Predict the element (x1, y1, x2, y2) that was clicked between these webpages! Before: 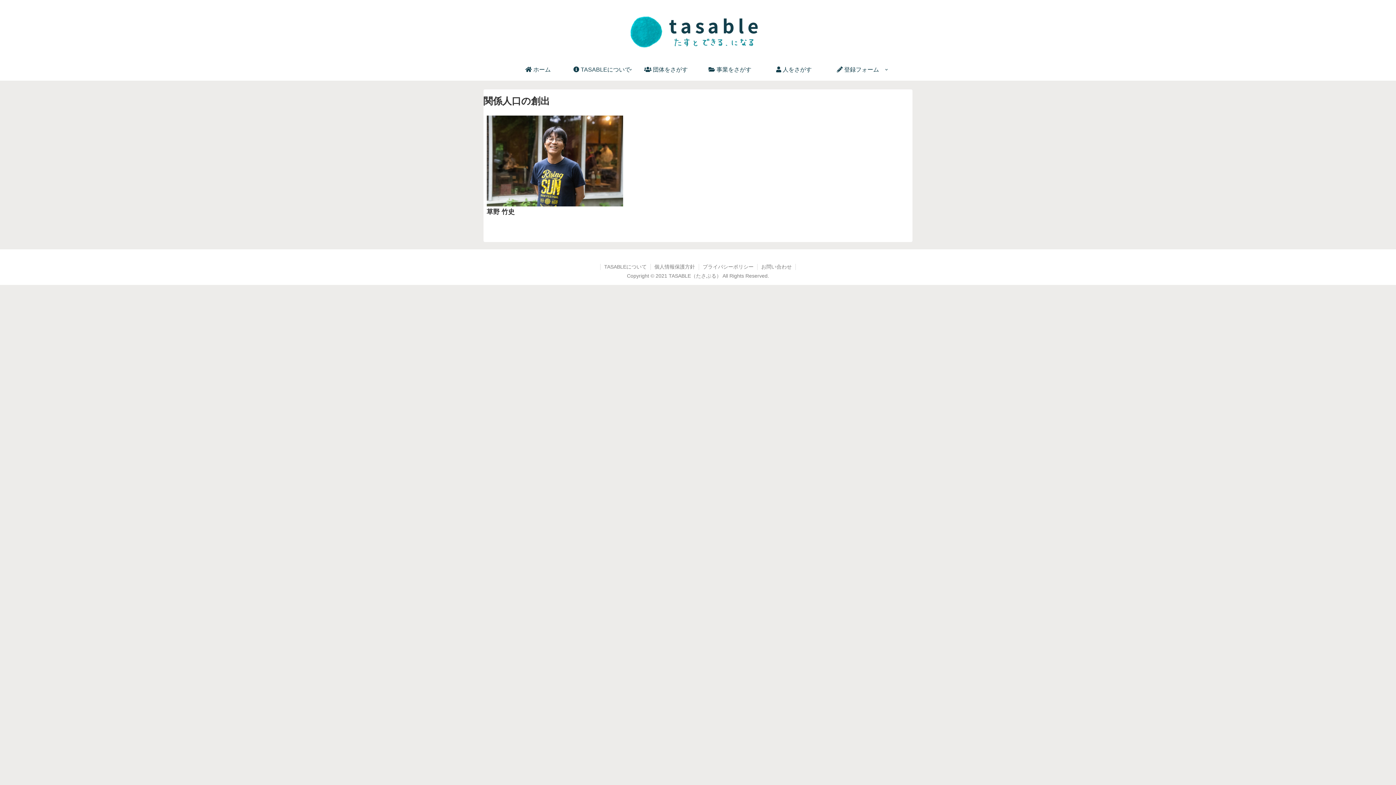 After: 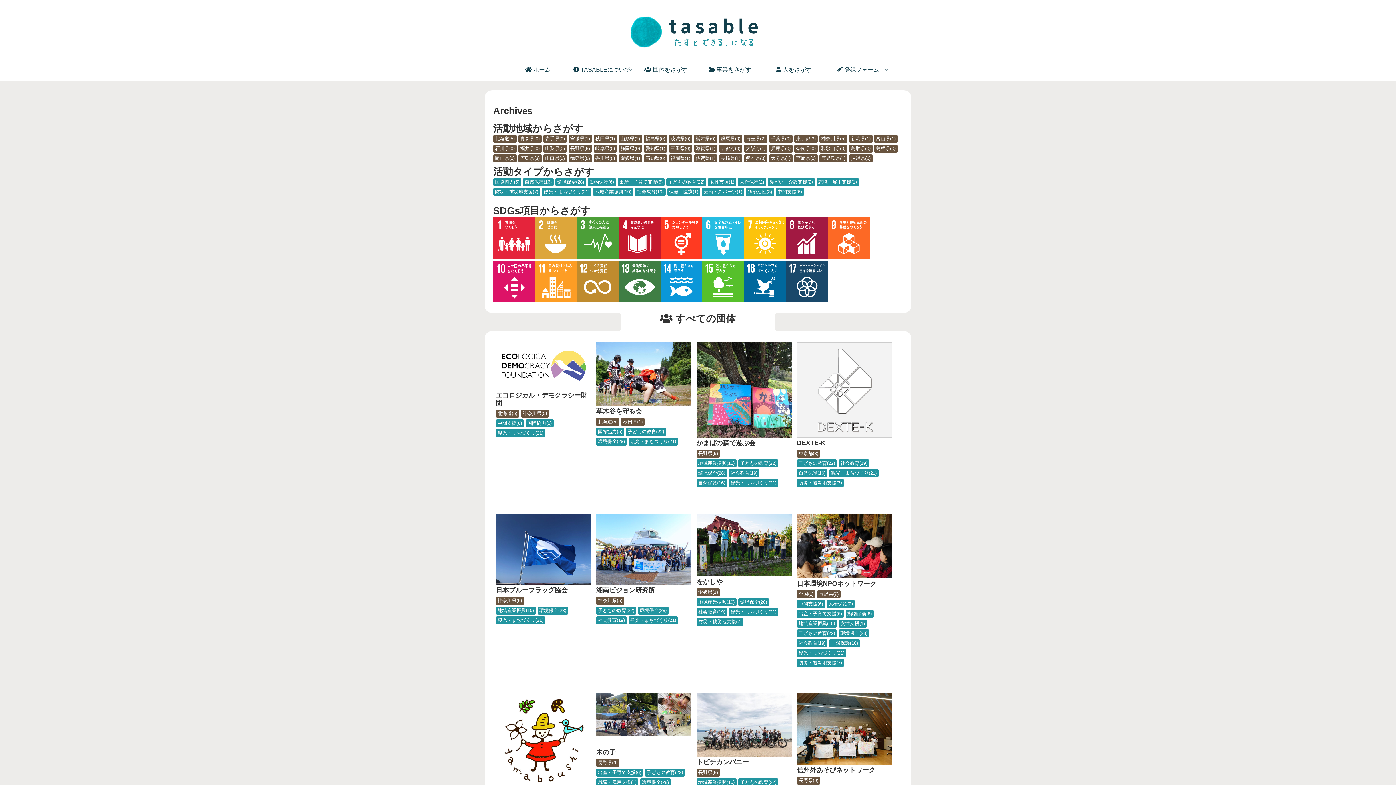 Action: label:  団体をさがす bbox: (634, 58, 698, 80)